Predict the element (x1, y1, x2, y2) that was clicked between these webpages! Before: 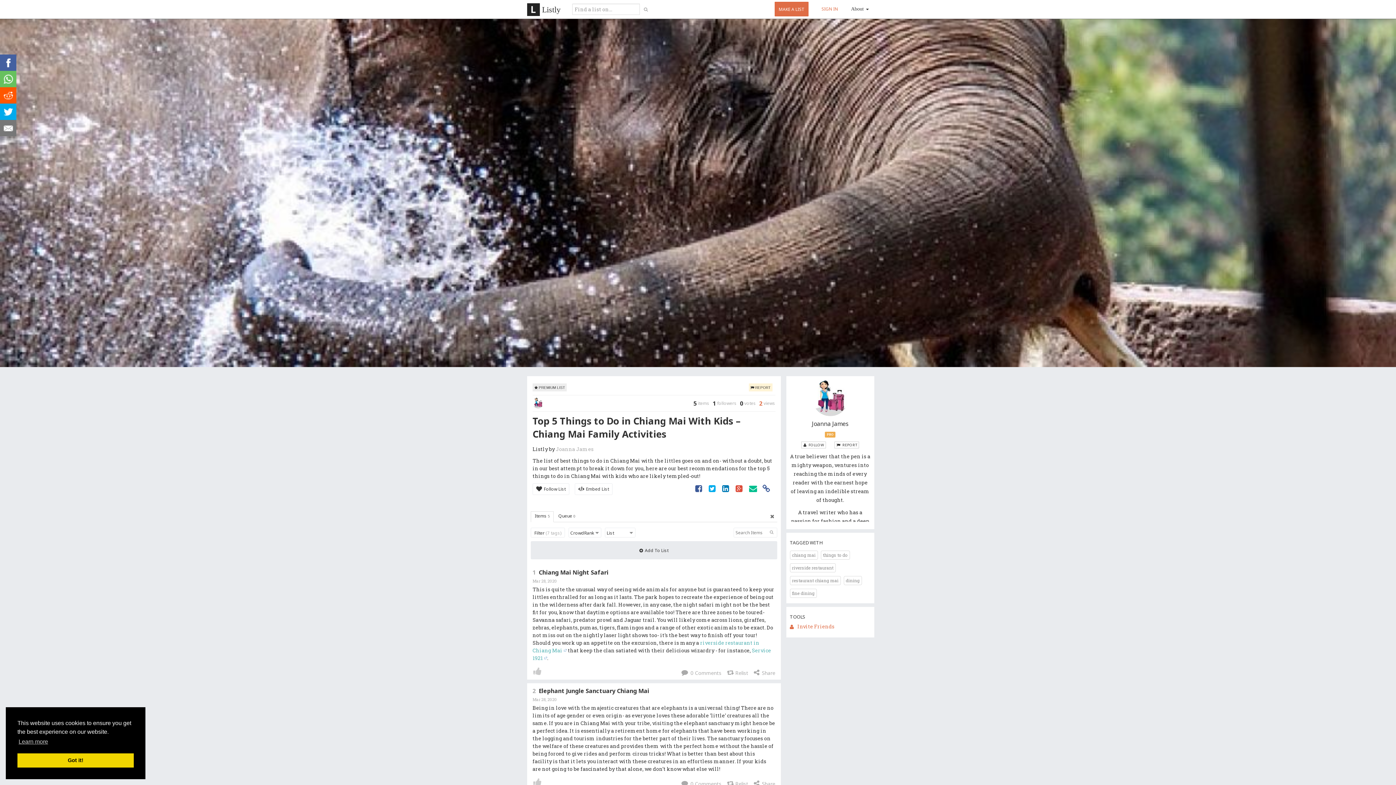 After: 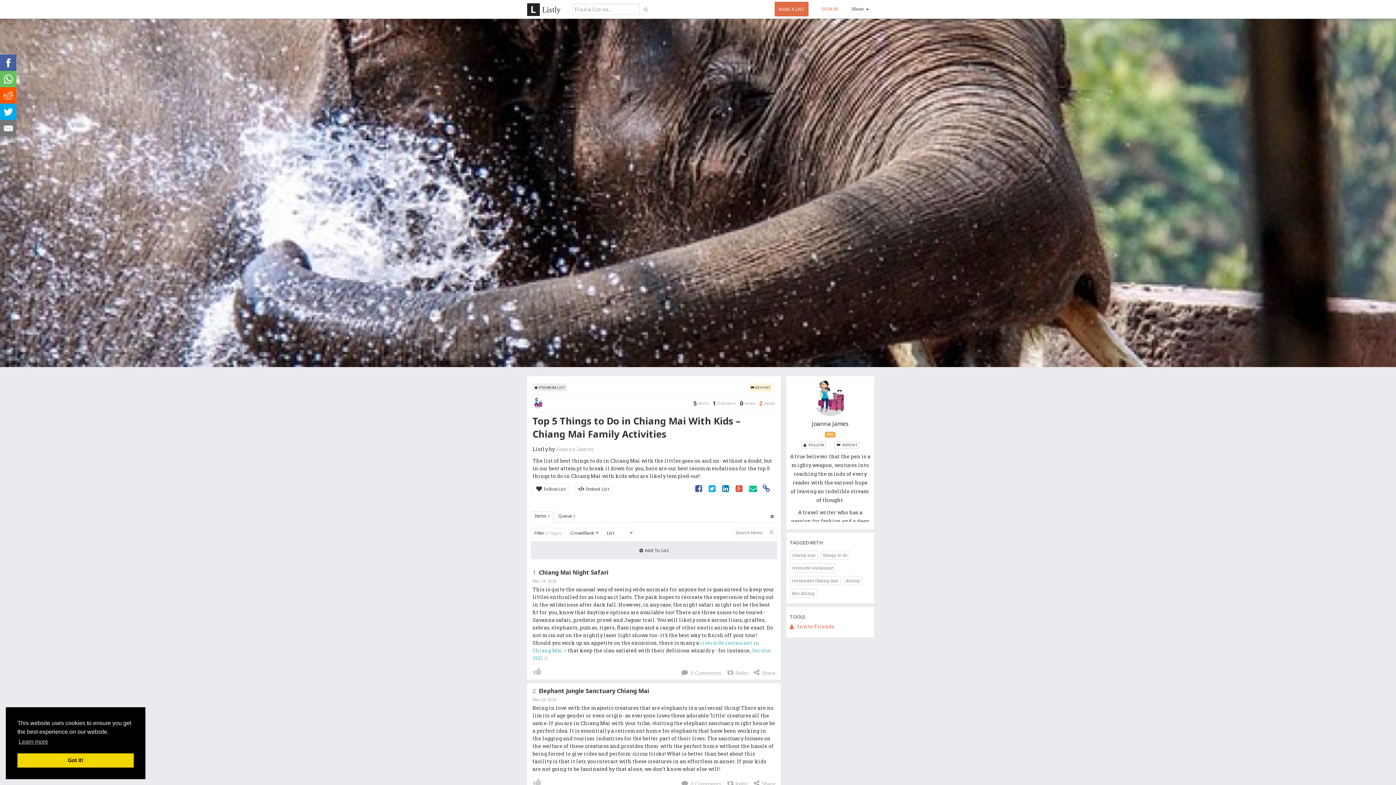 Action: bbox: (0, 103, 16, 120)